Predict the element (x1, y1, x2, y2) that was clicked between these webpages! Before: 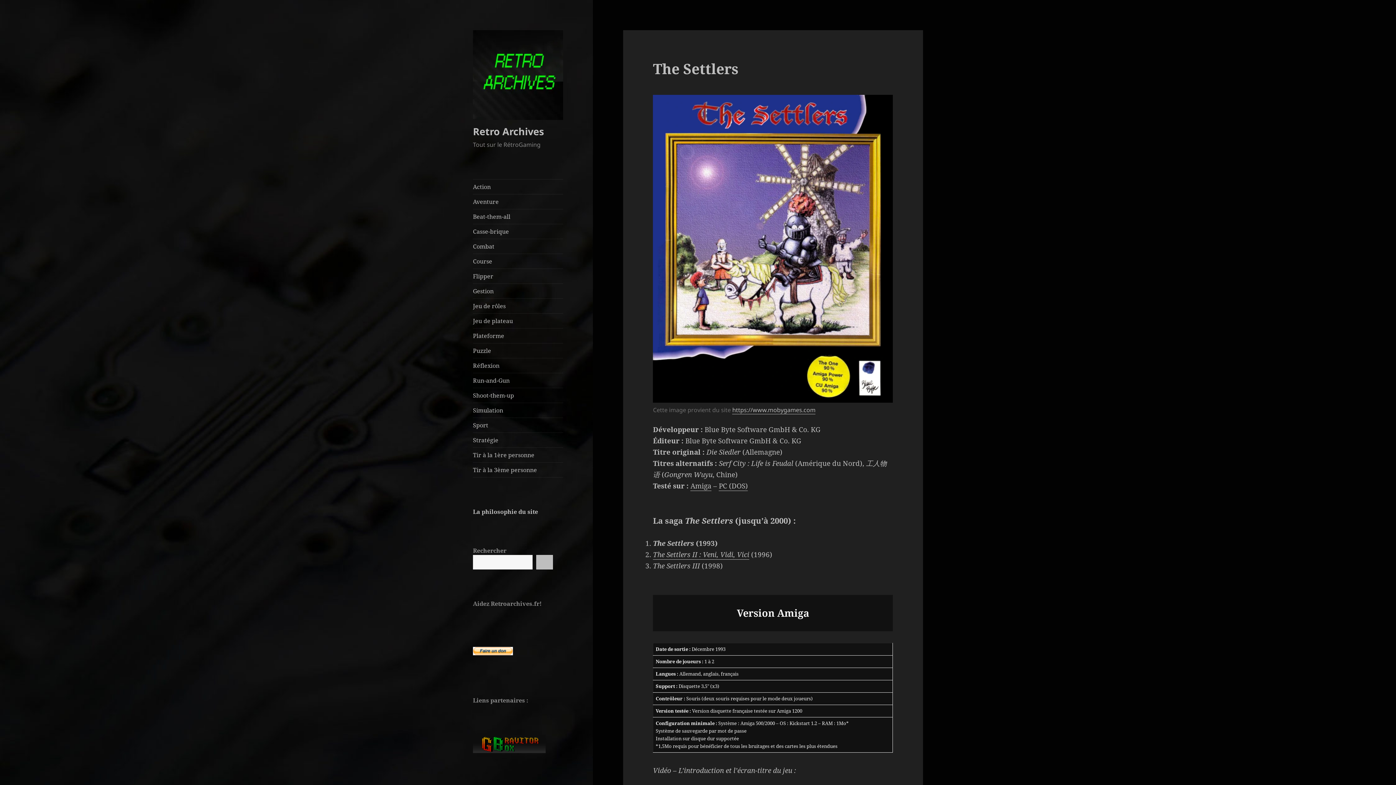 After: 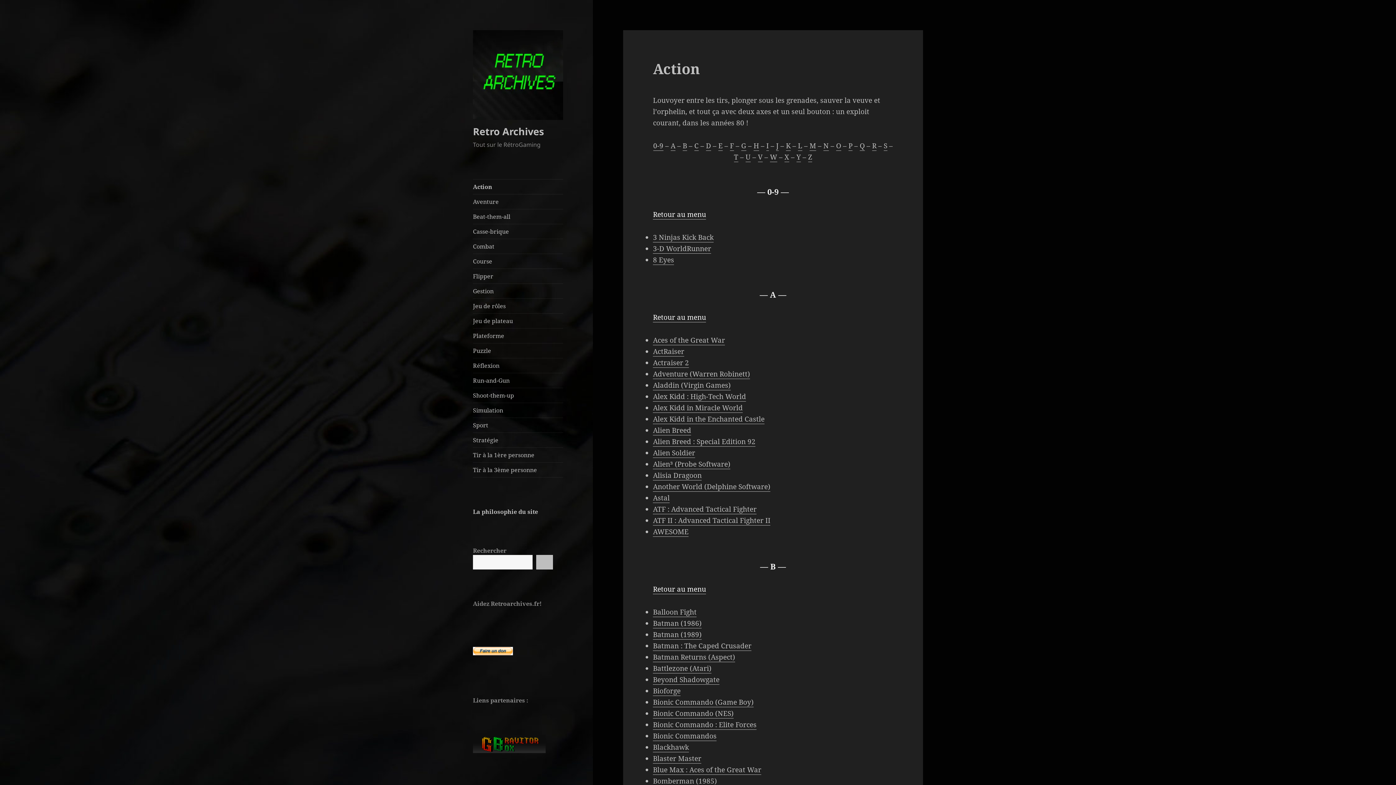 Action: label: Action bbox: (473, 179, 563, 194)